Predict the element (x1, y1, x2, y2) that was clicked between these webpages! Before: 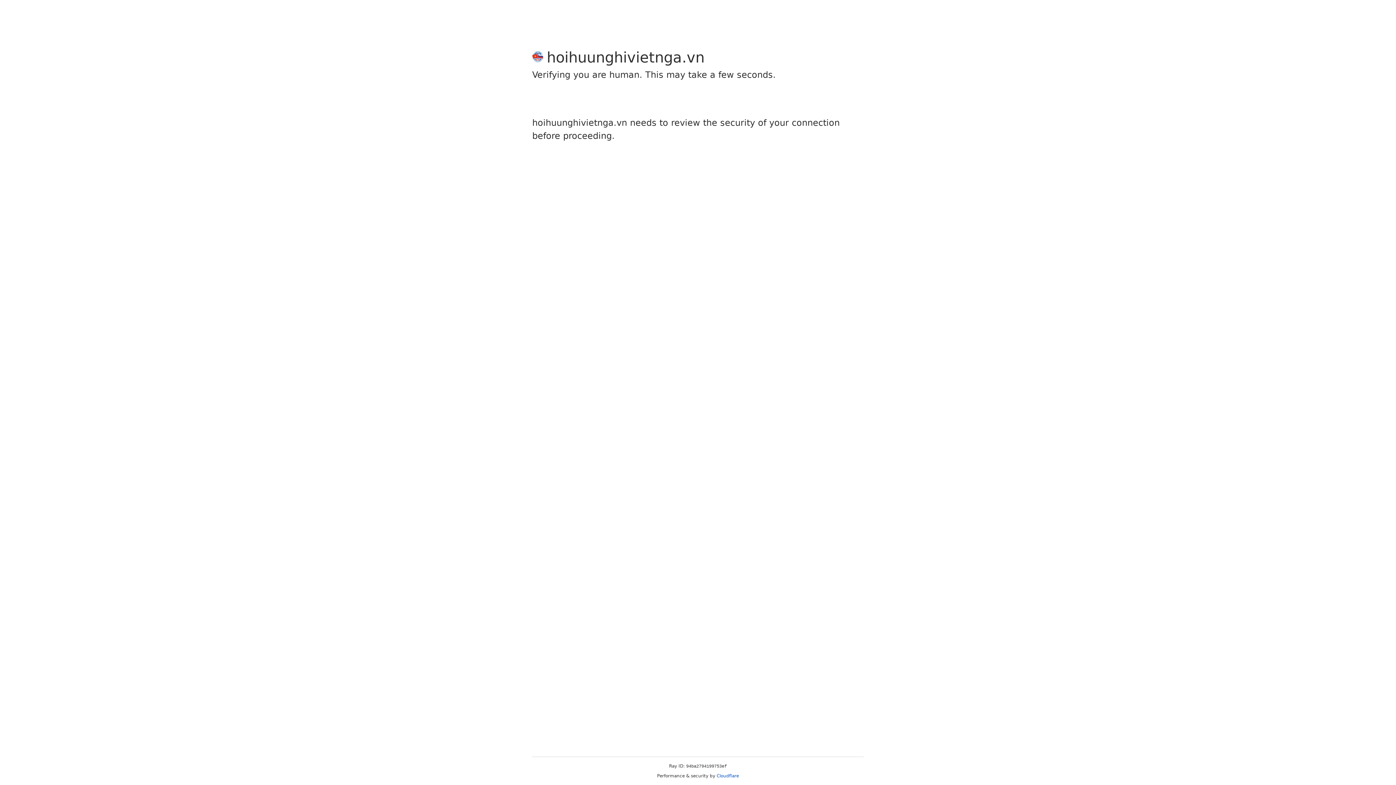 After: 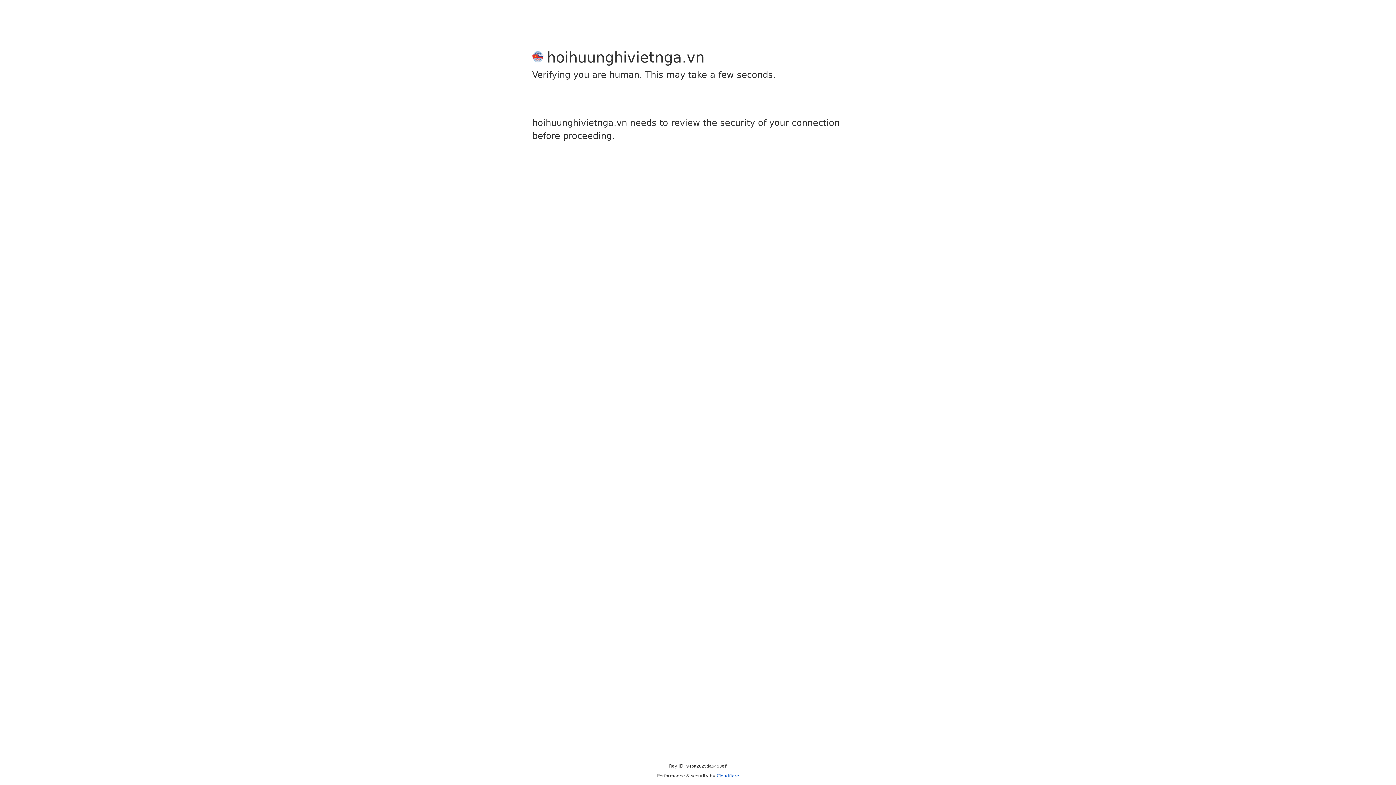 Action: bbox: (716, 773, 739, 778) label: Cloudflare